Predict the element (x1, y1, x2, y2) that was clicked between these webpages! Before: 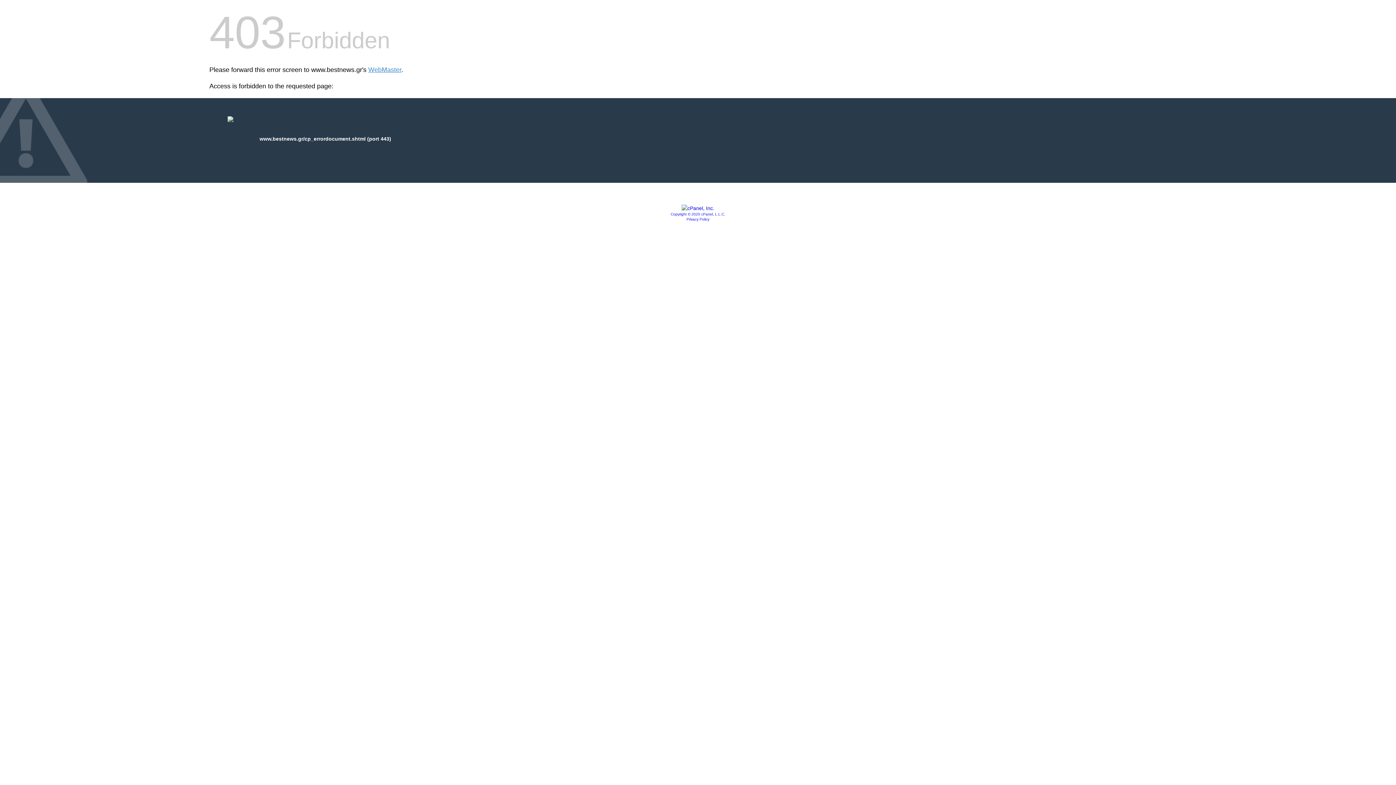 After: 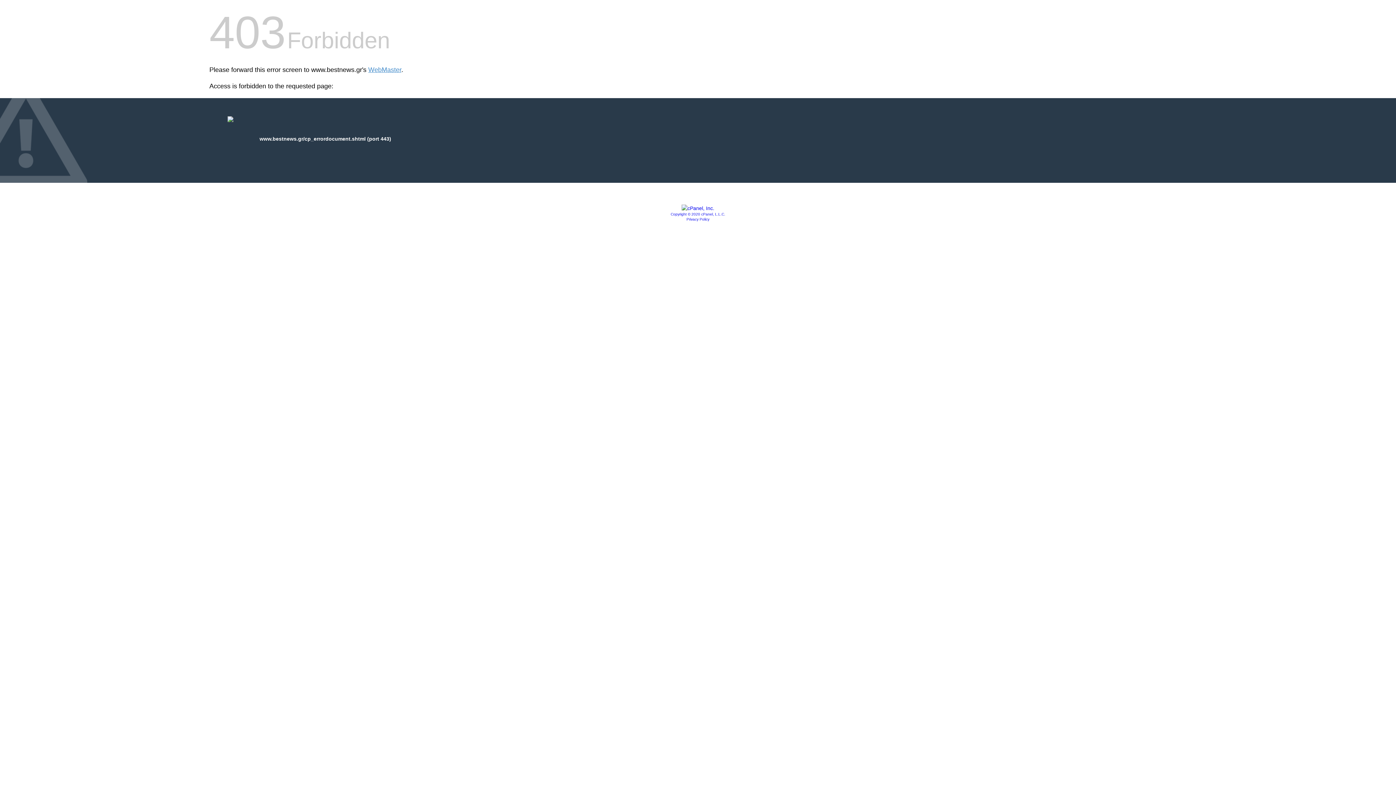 Action: label: Privacy Policy bbox: (686, 217, 709, 221)